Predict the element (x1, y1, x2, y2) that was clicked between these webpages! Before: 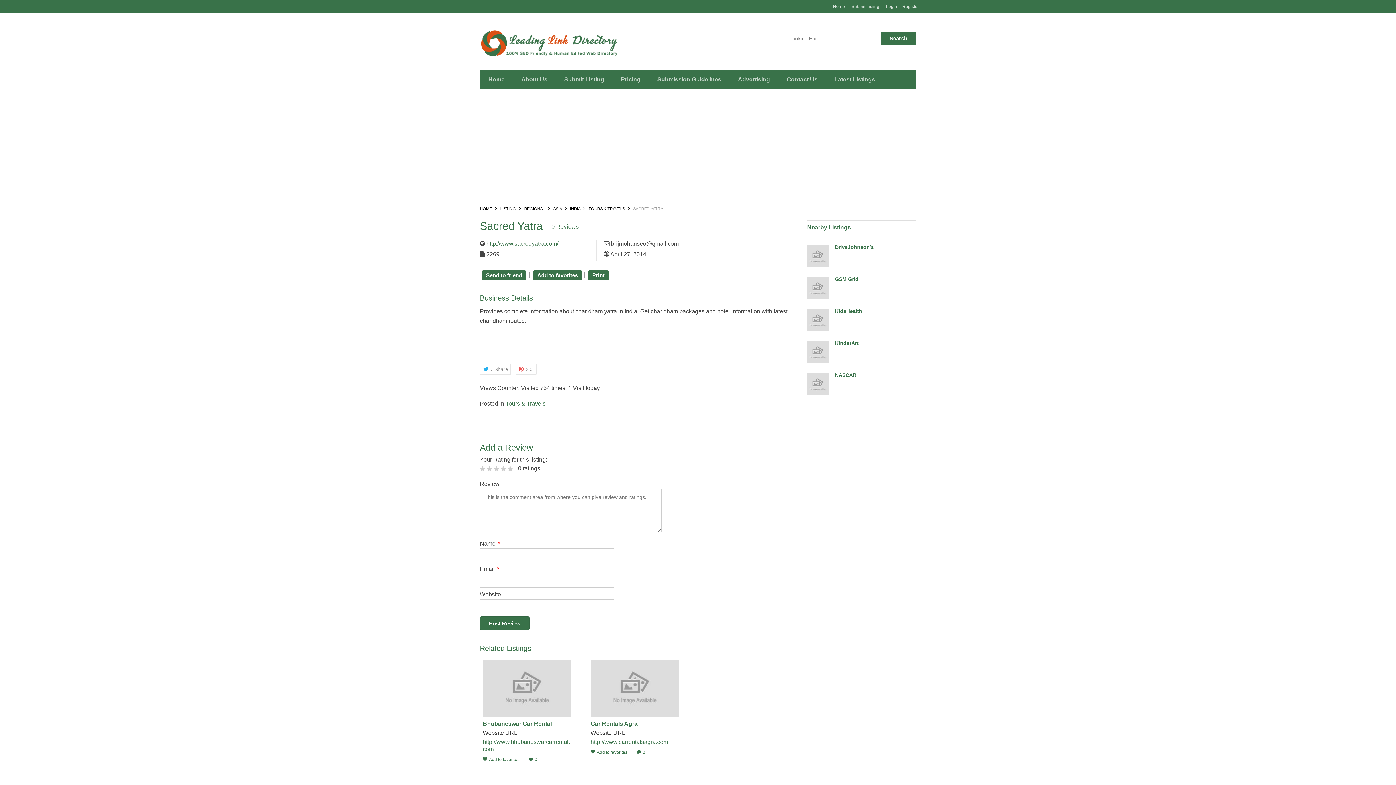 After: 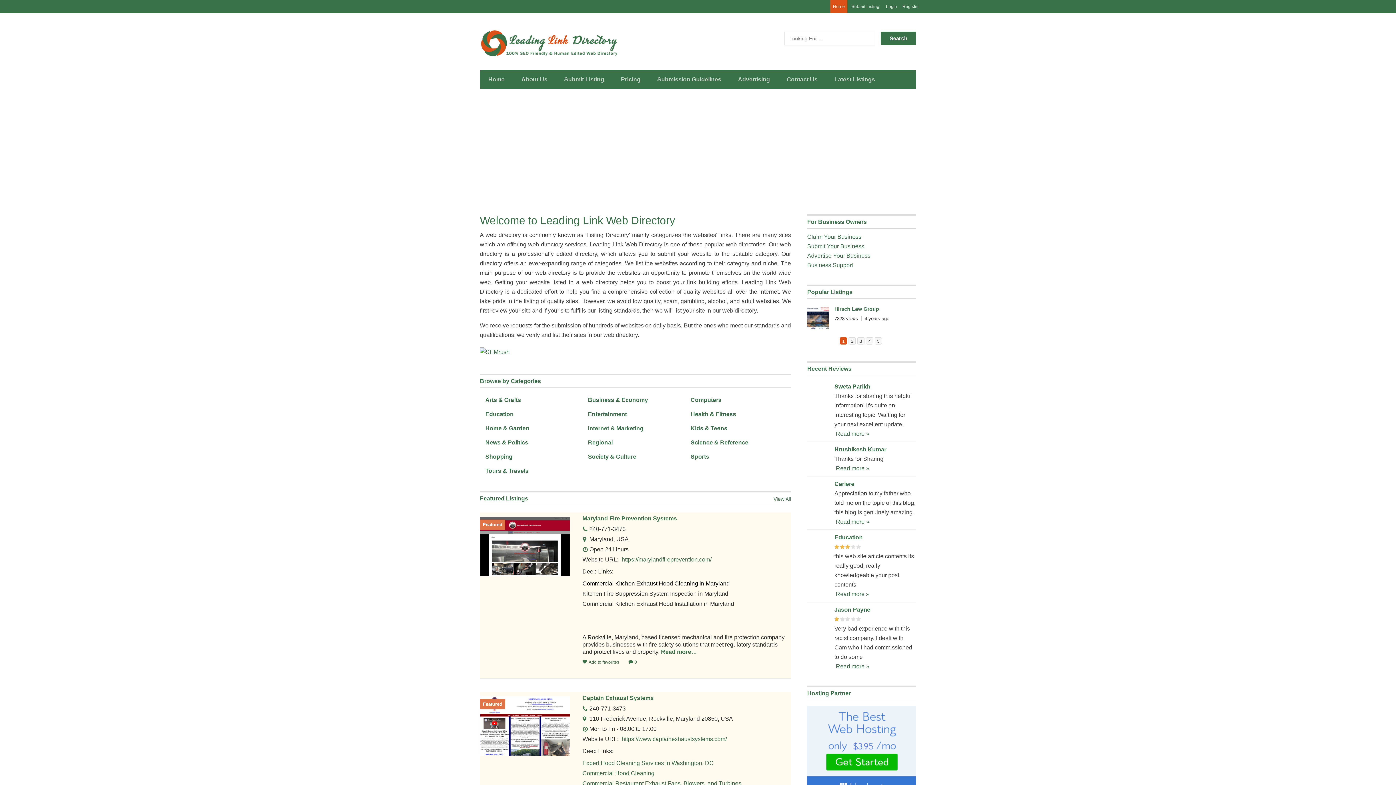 Action: bbox: (480, 70, 513, 89) label: Home